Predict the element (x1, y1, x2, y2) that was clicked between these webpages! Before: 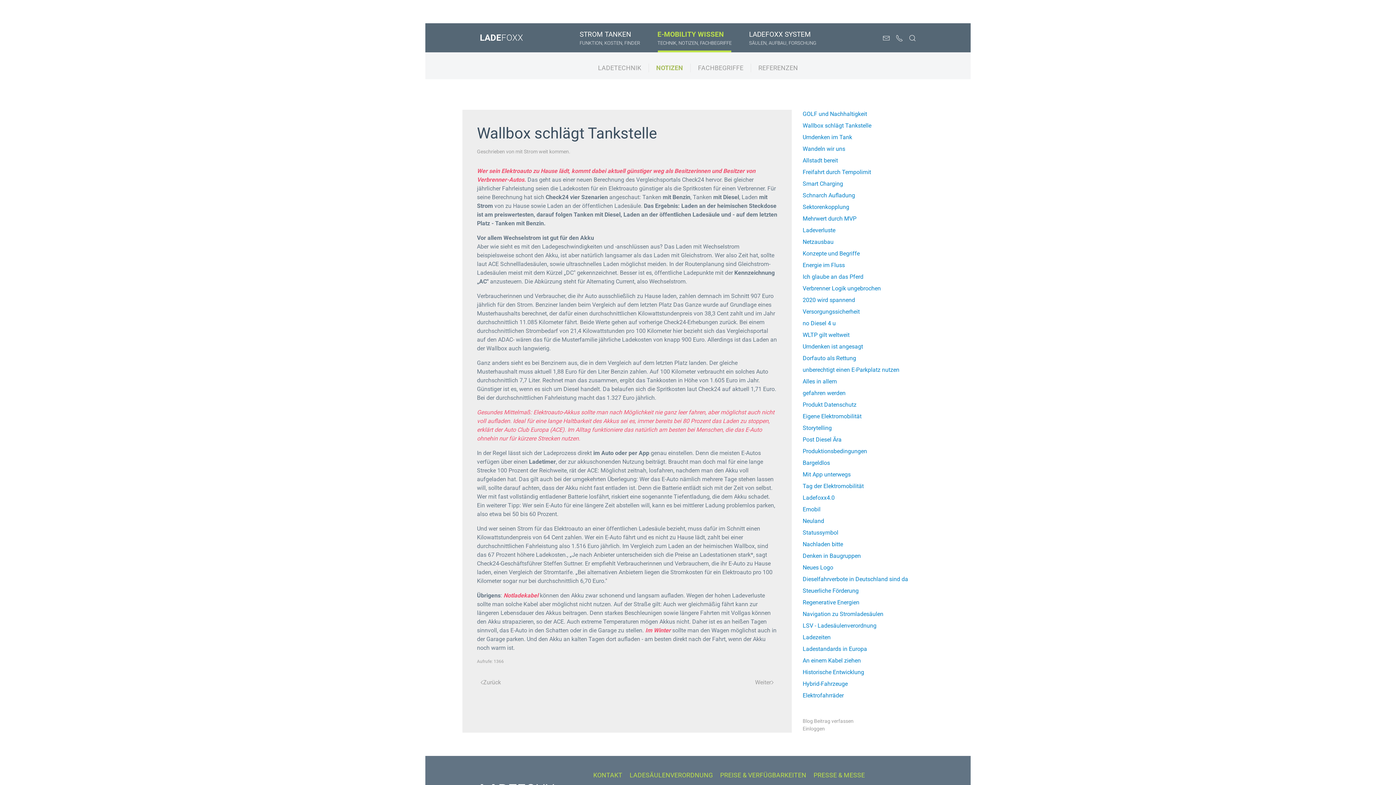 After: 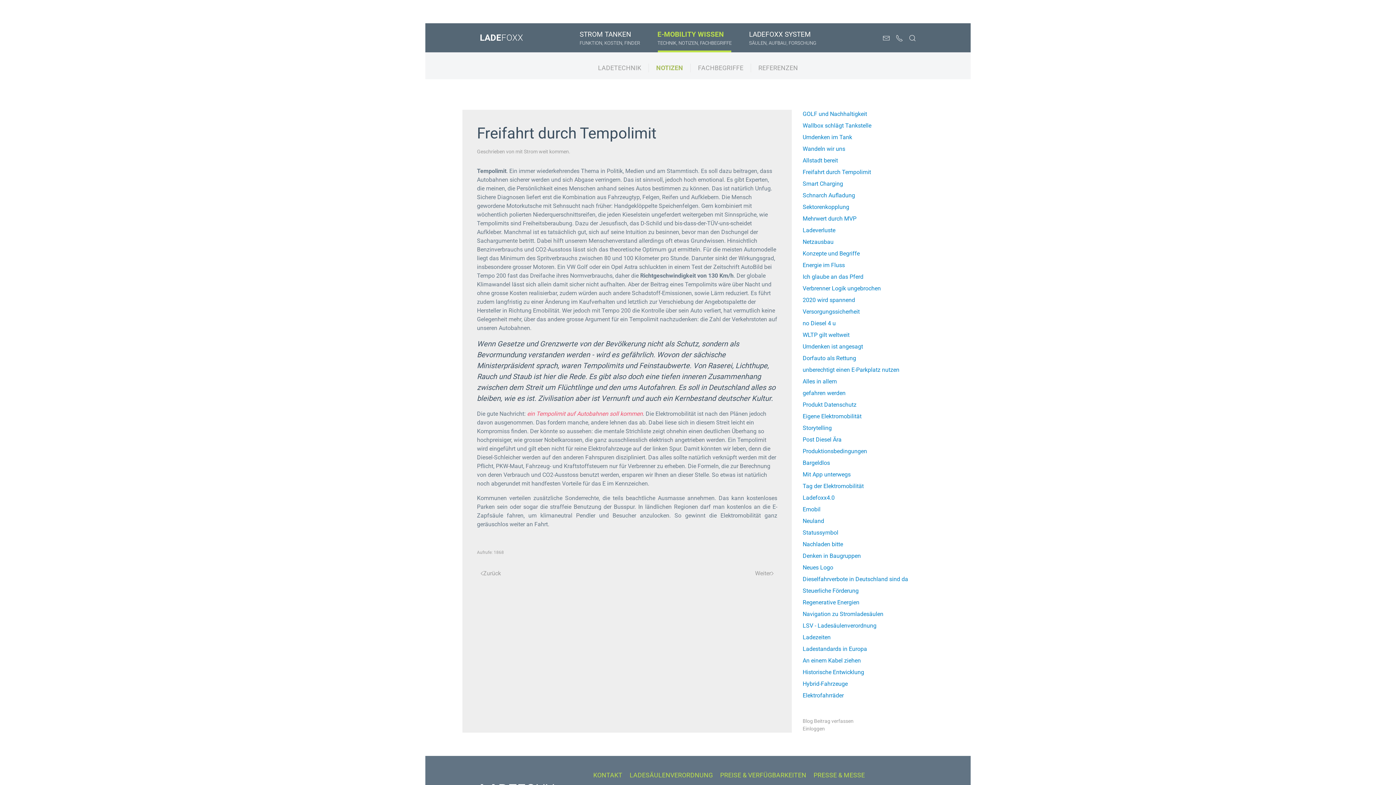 Action: bbox: (802, 168, 871, 175) label: Freifahrt durch Tempolimit